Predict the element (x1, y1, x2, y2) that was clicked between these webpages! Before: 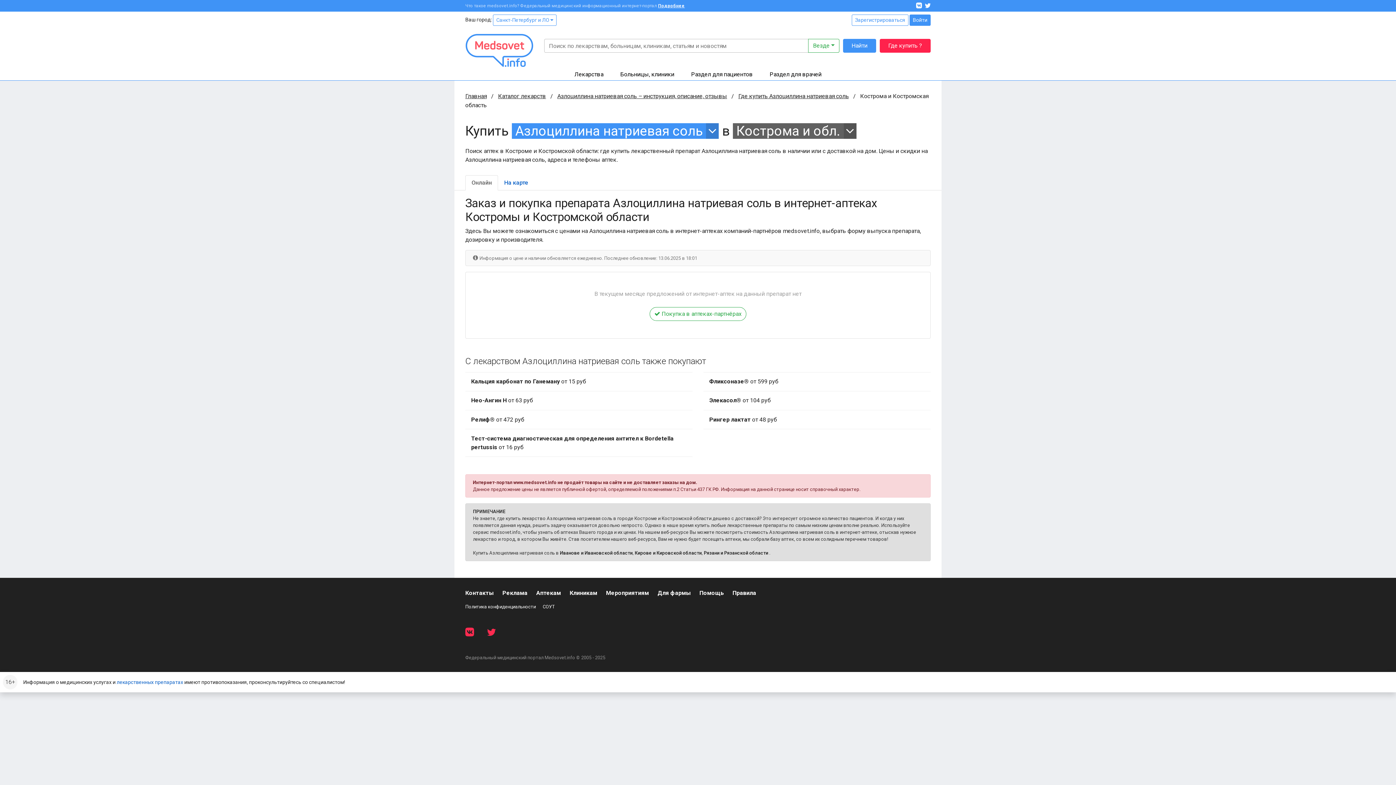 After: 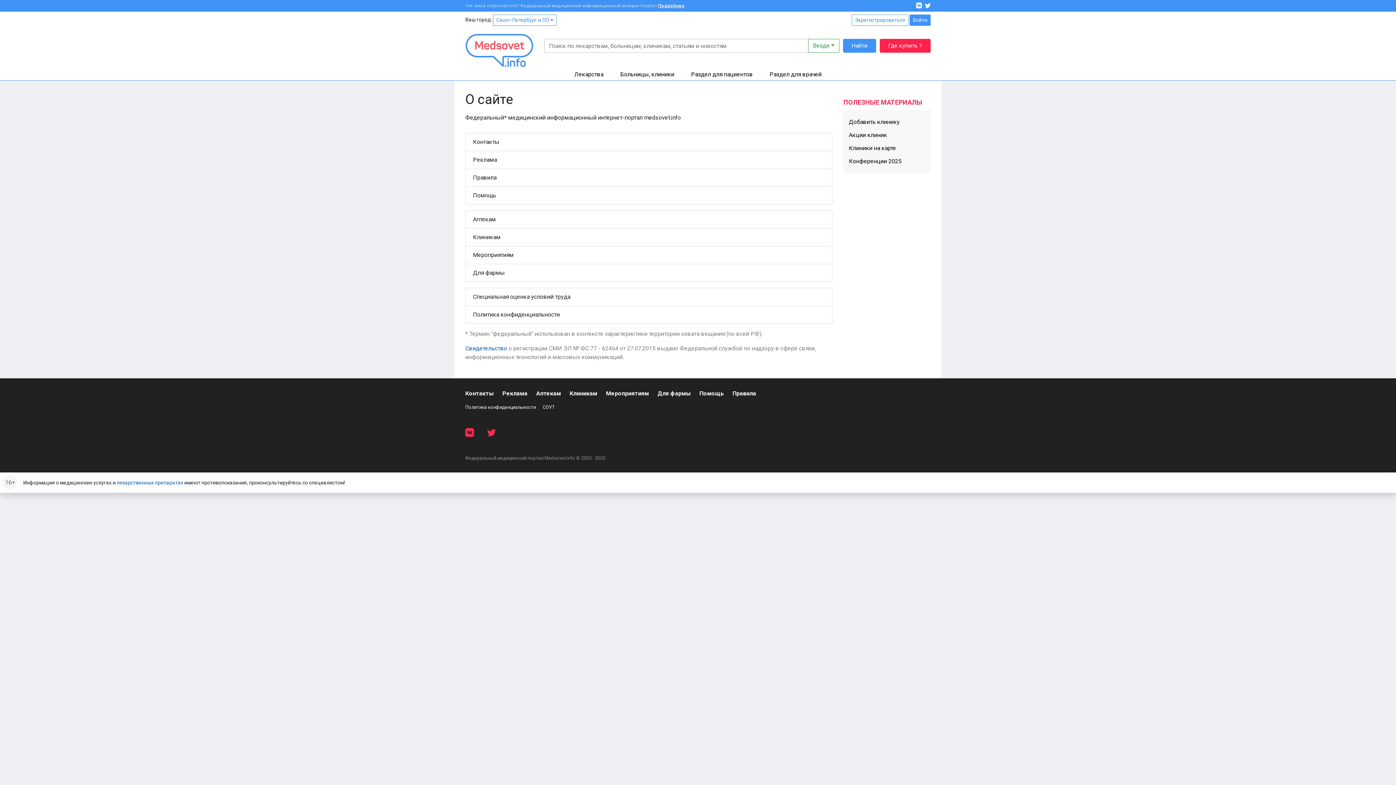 Action: label: Подробнее bbox: (658, 3, 685, 8)